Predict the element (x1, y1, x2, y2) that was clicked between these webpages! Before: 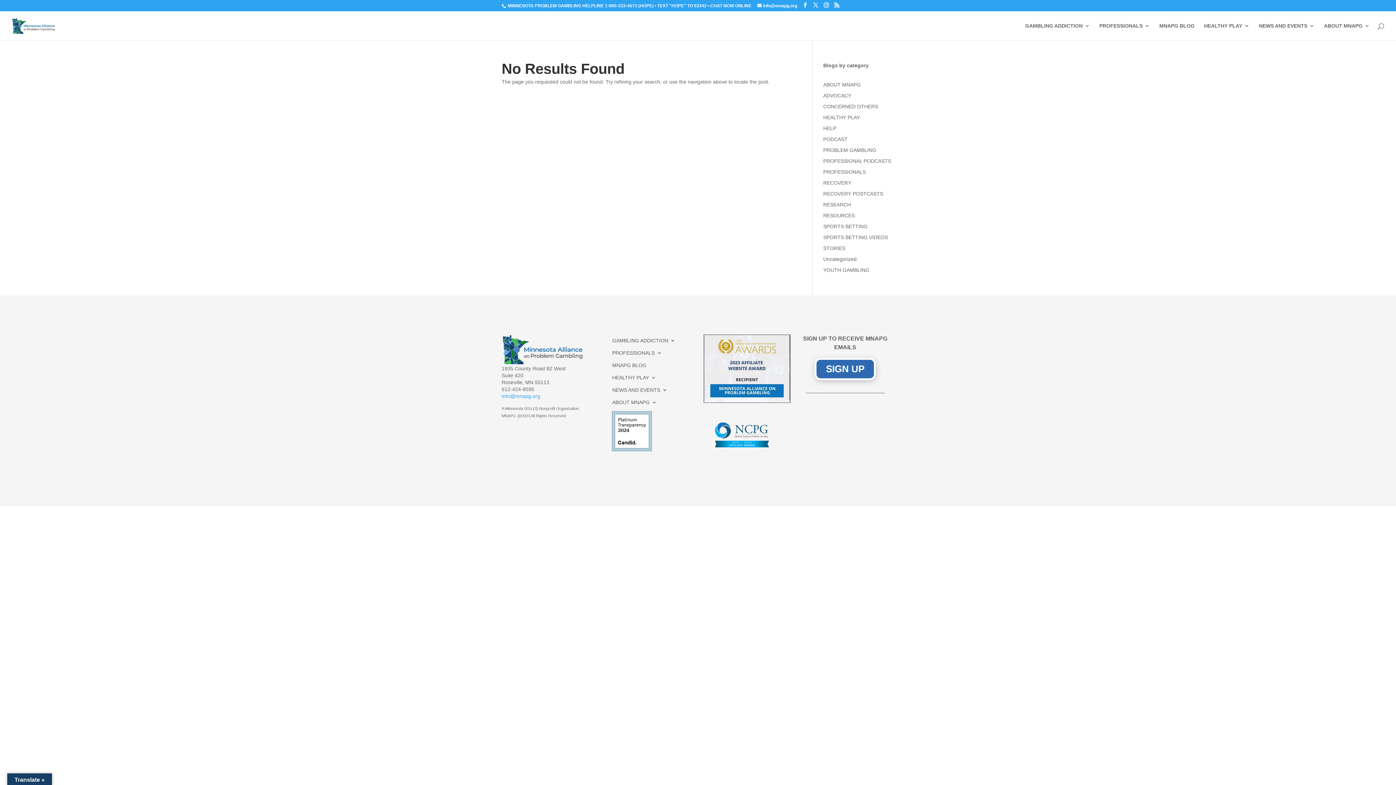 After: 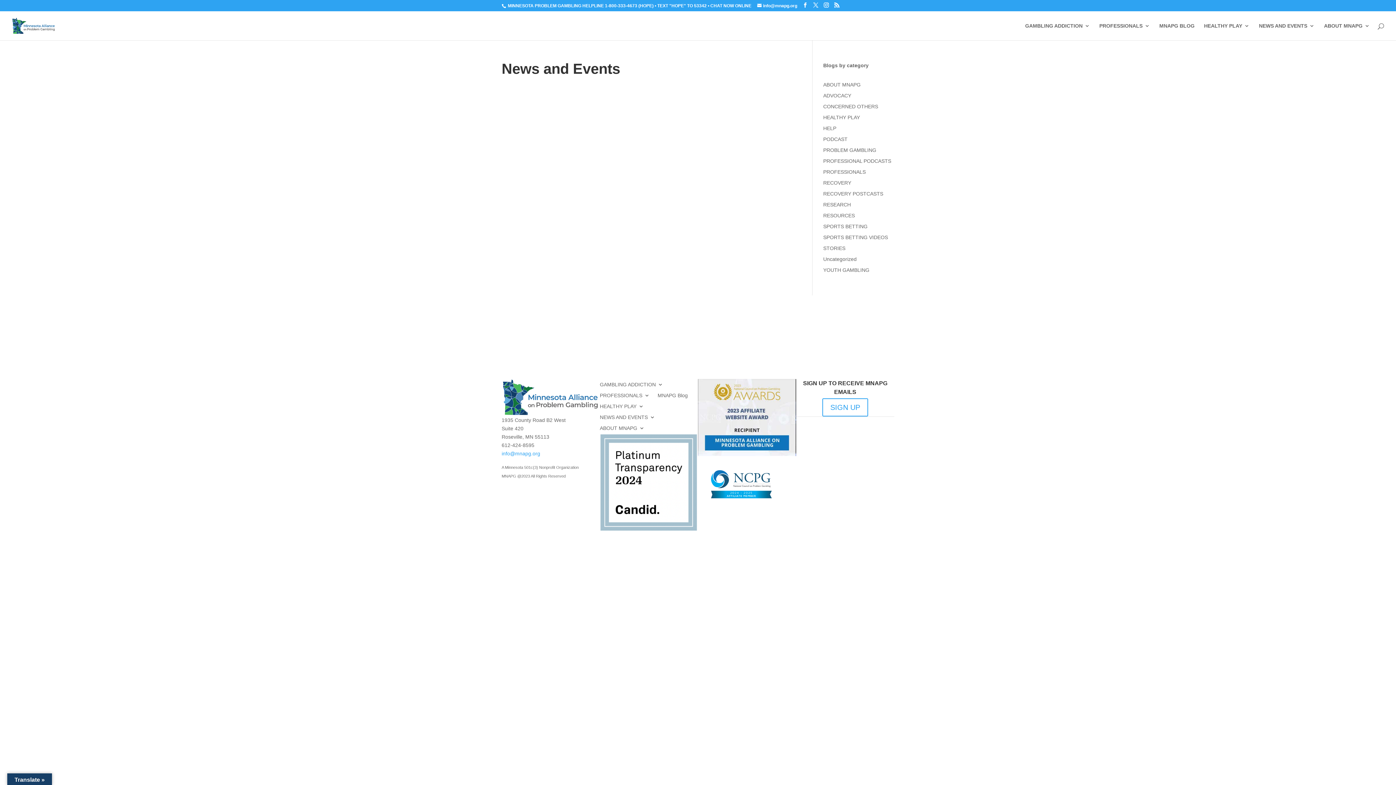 Action: label: NEWS AND EVENTS bbox: (612, 386, 667, 396)